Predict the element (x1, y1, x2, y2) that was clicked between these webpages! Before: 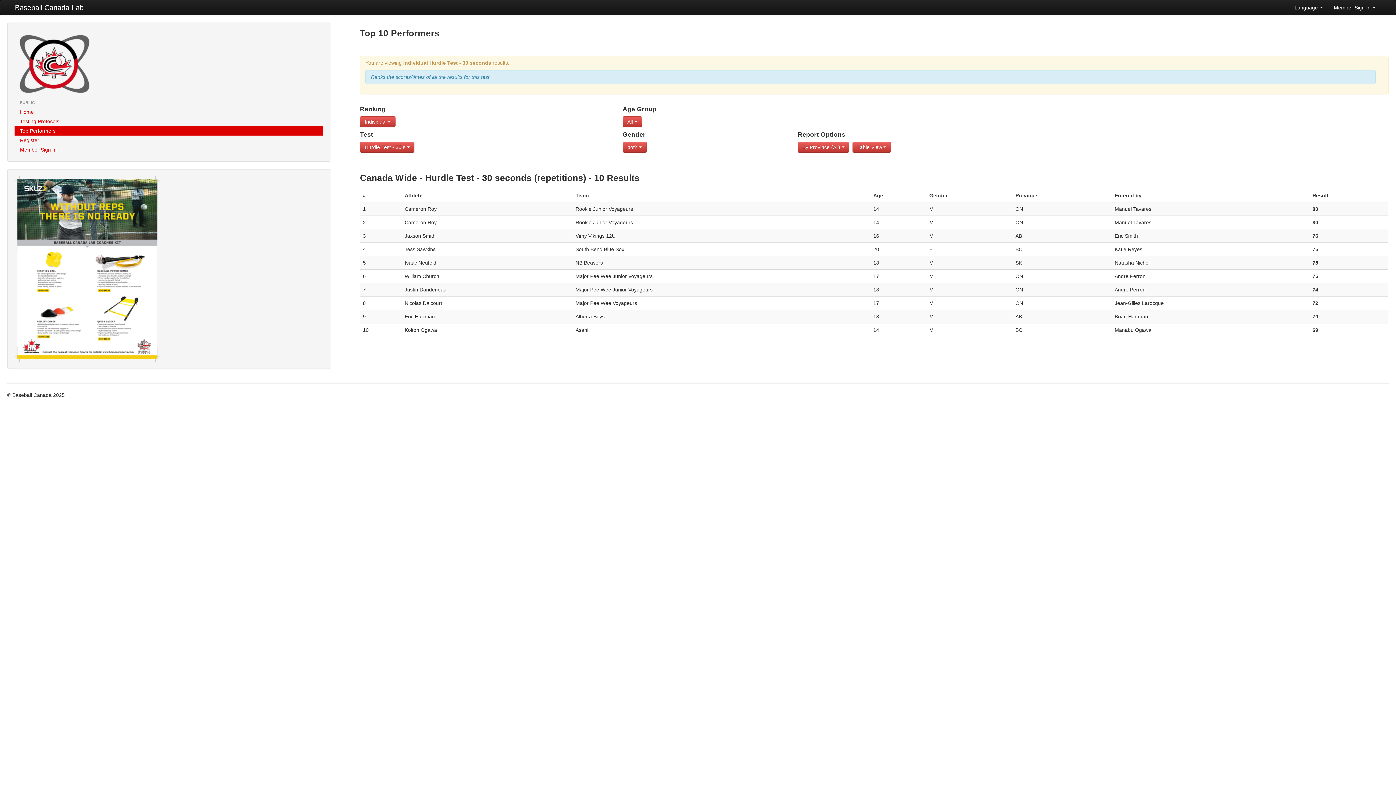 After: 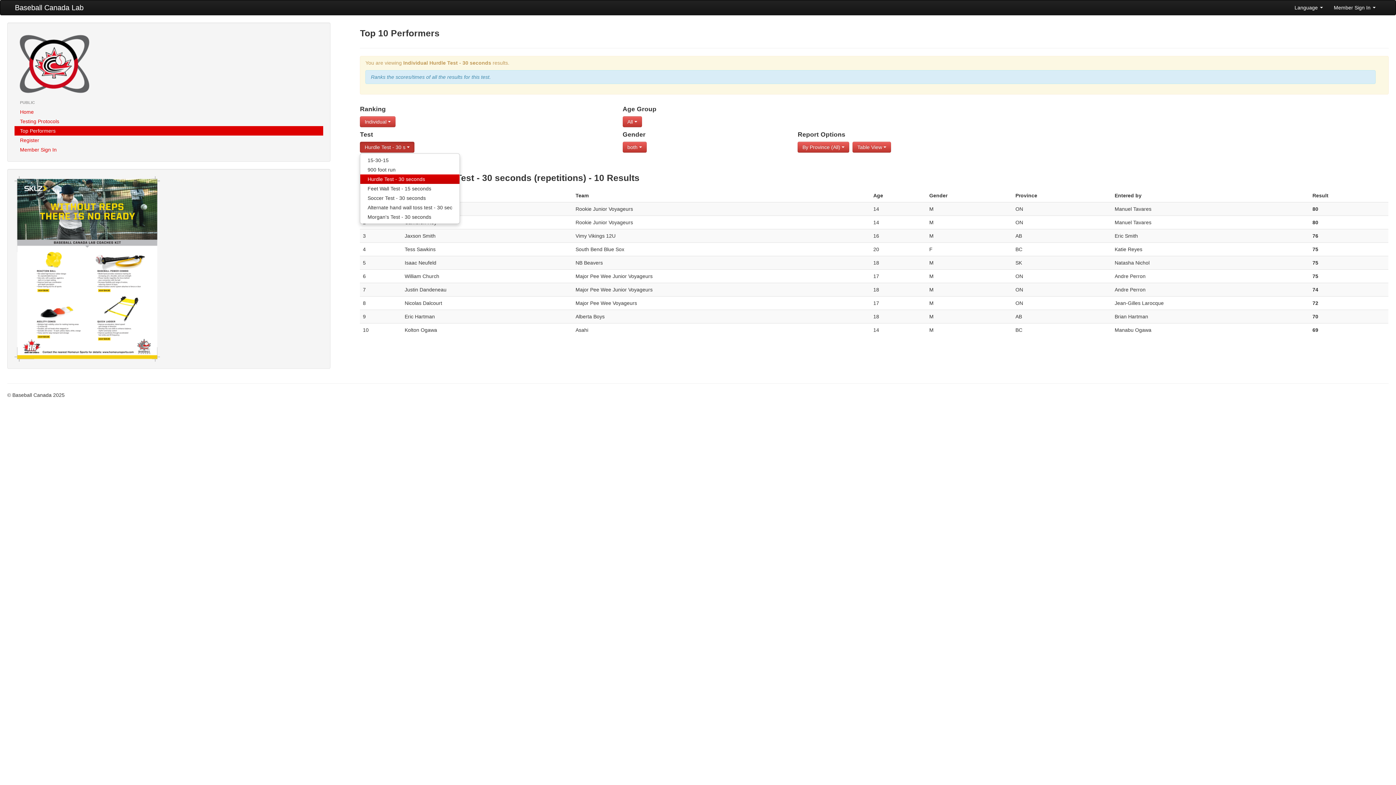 Action: label: Hurdle Test - 30 s  bbox: (360, 141, 414, 152)